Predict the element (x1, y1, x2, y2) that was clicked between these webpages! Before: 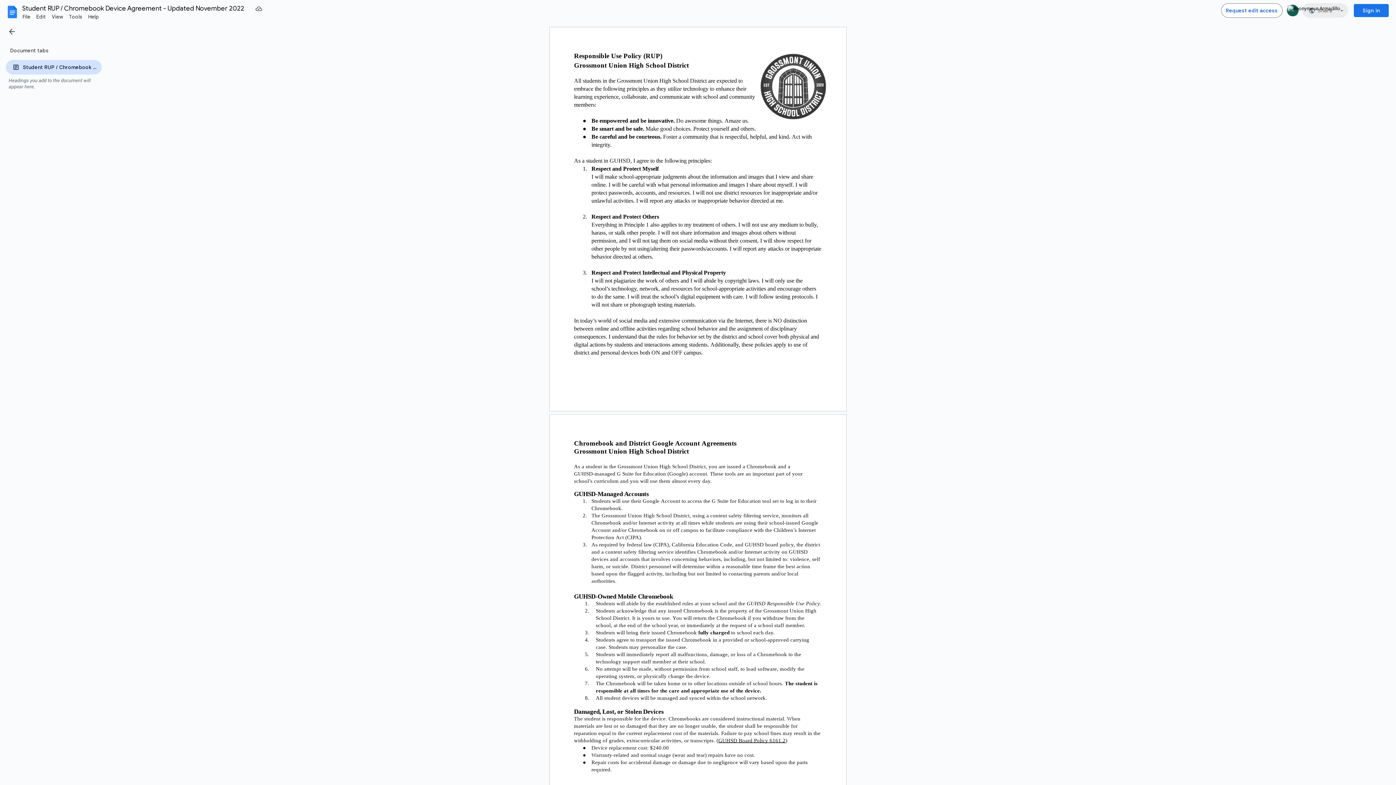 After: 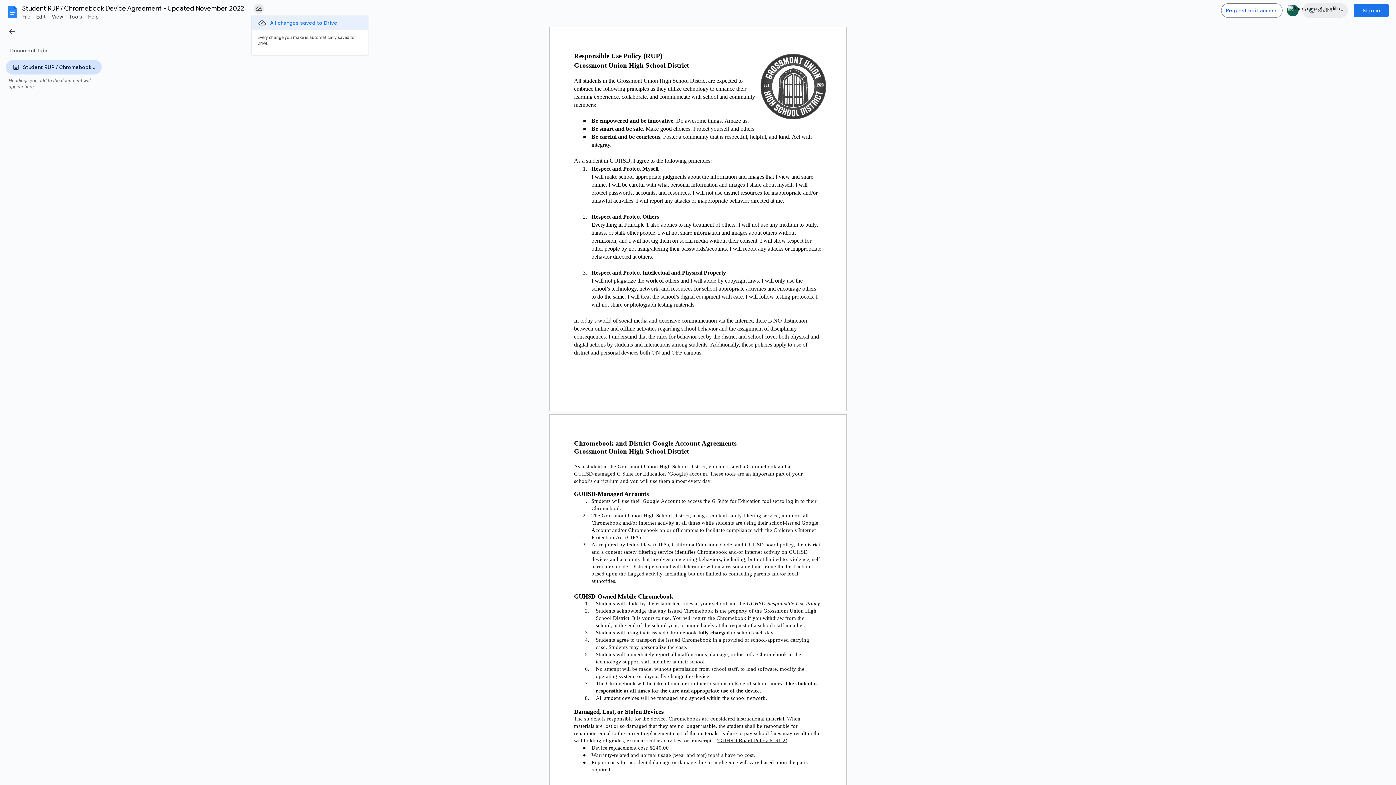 Action: label: Document status: Saved to Drive. bbox: (253, 3, 264, 13)